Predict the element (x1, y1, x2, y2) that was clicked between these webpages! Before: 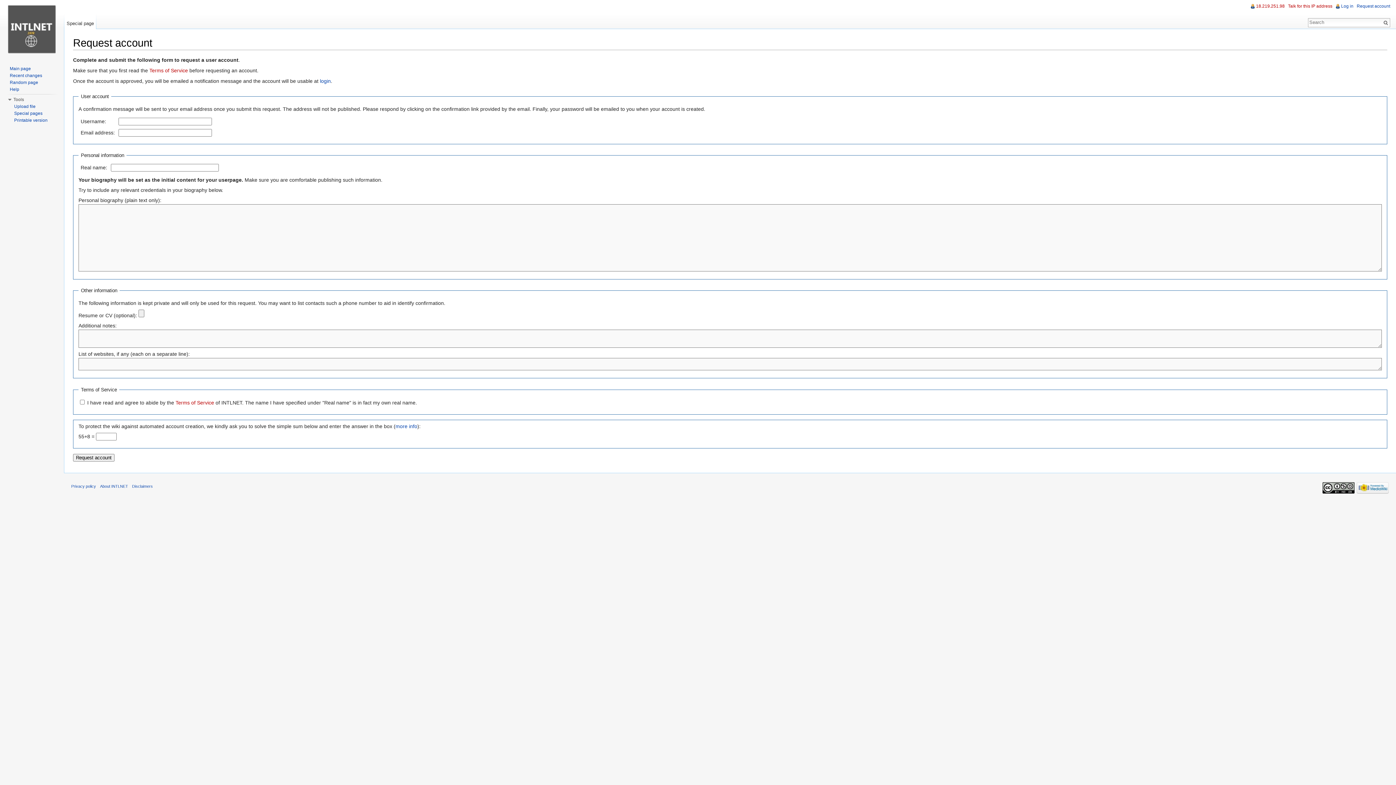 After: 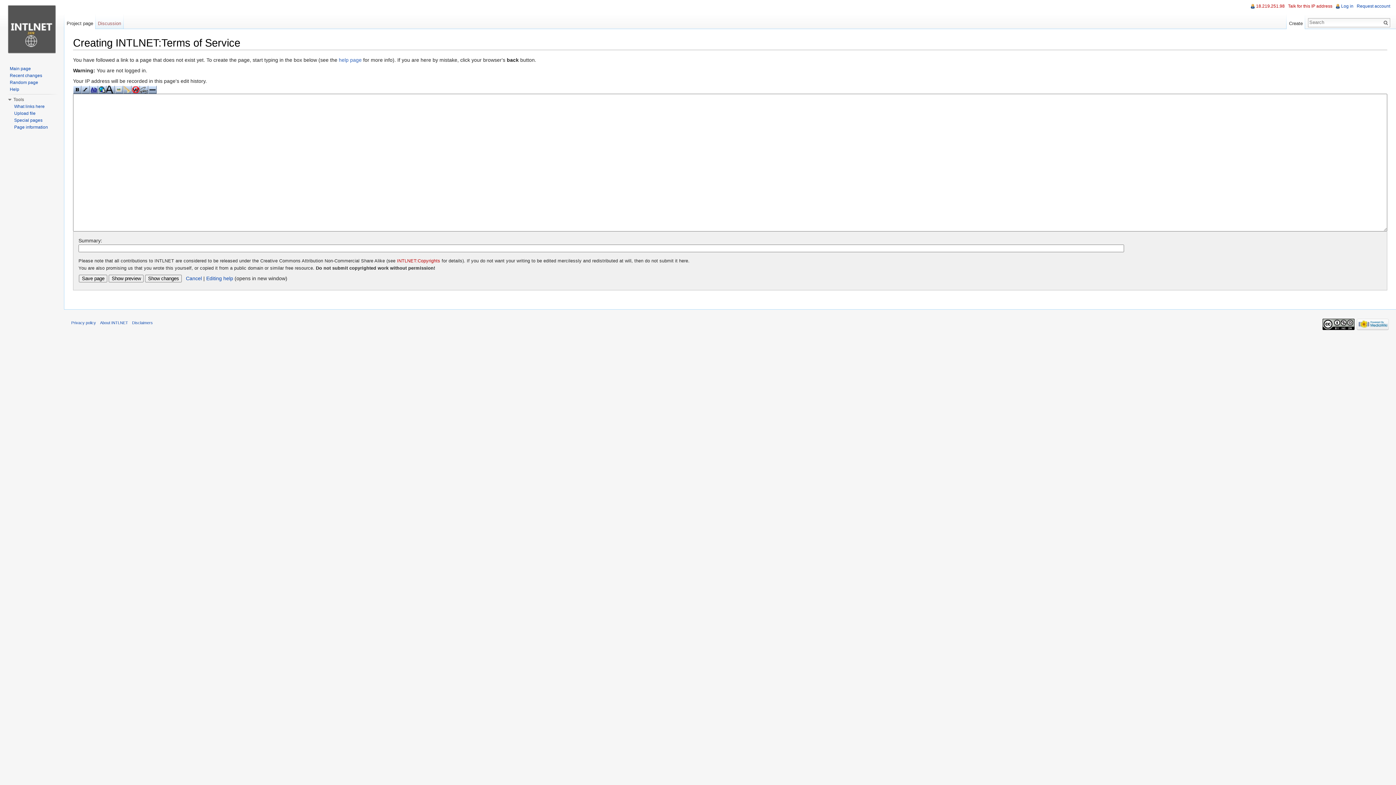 Action: label: Terms of Service bbox: (175, 399, 214, 405)